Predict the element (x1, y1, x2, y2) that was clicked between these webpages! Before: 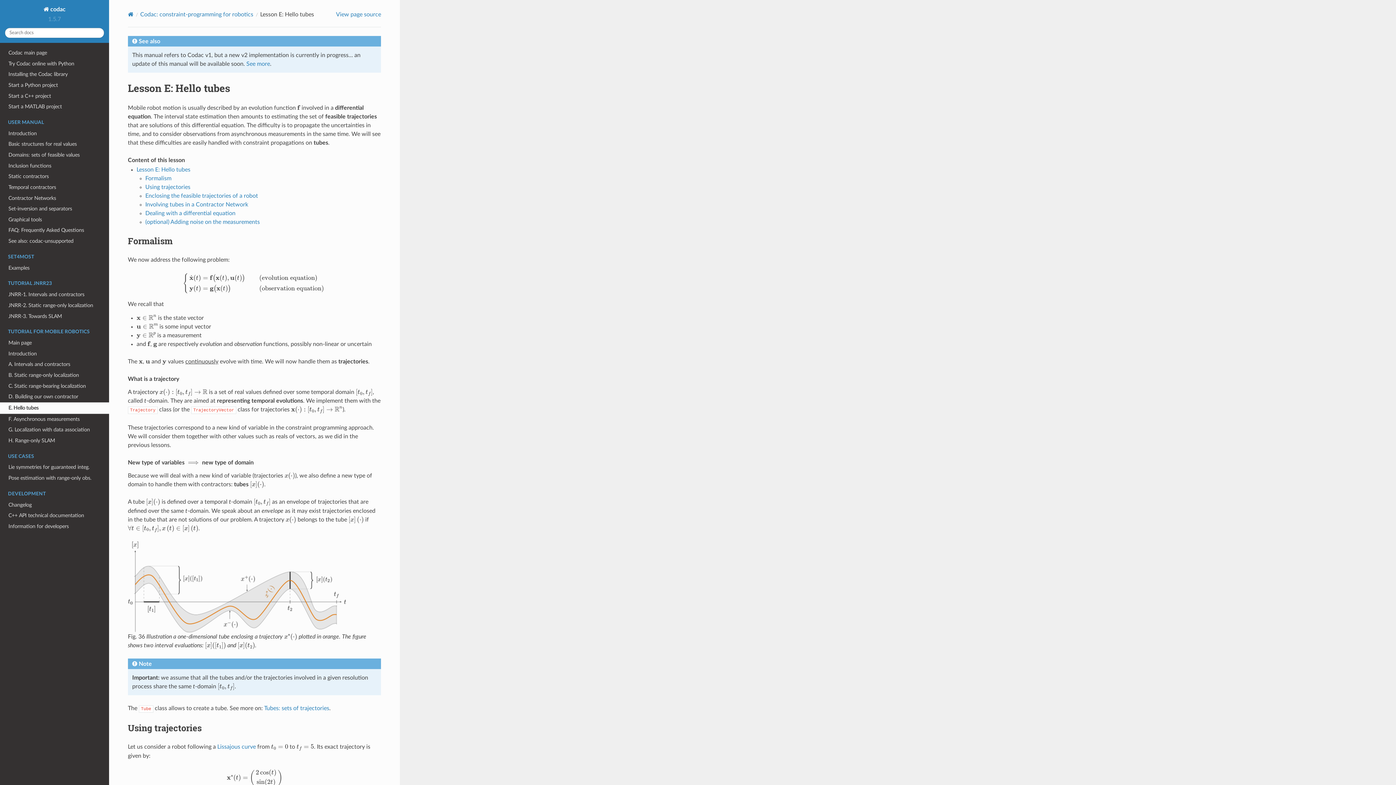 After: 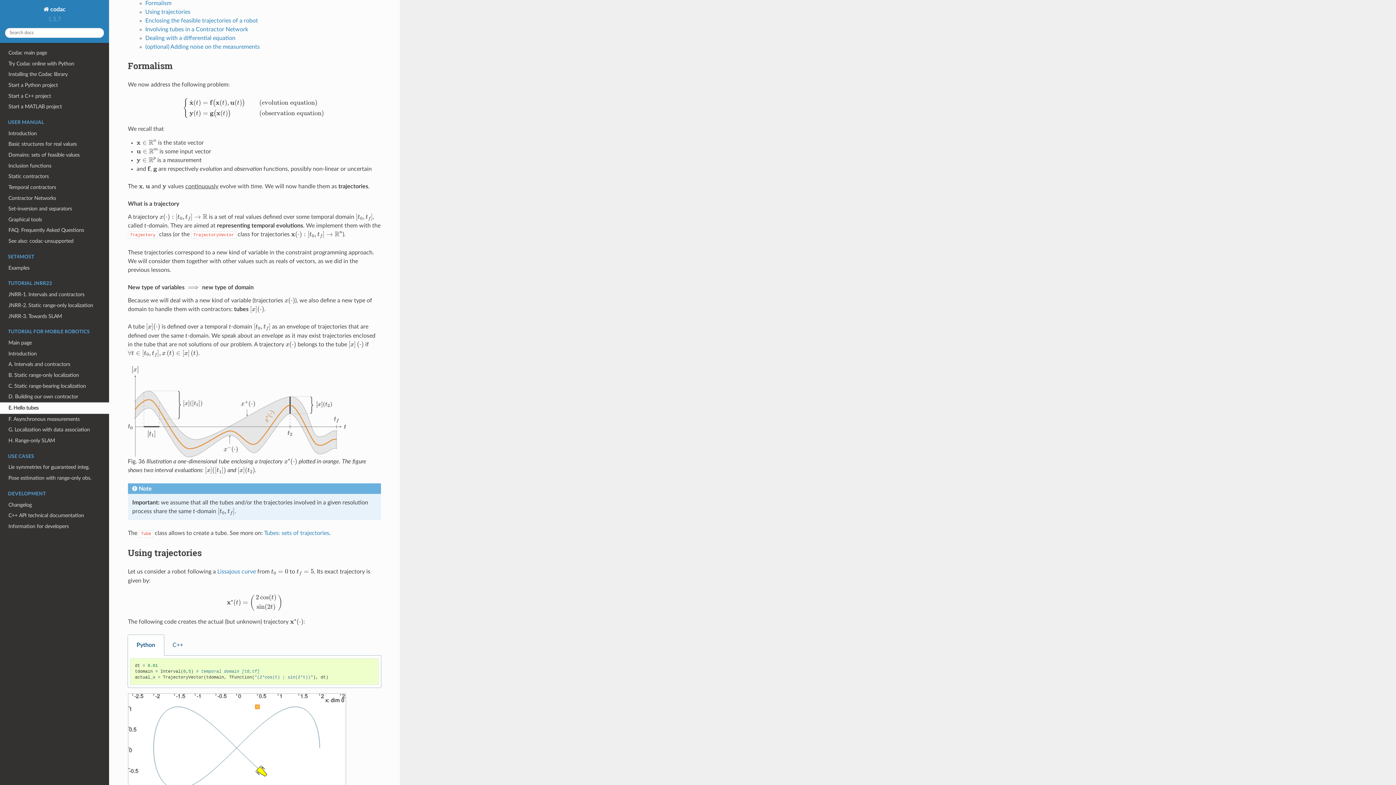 Action: label: Formalism bbox: (127, 235, 172, 246)